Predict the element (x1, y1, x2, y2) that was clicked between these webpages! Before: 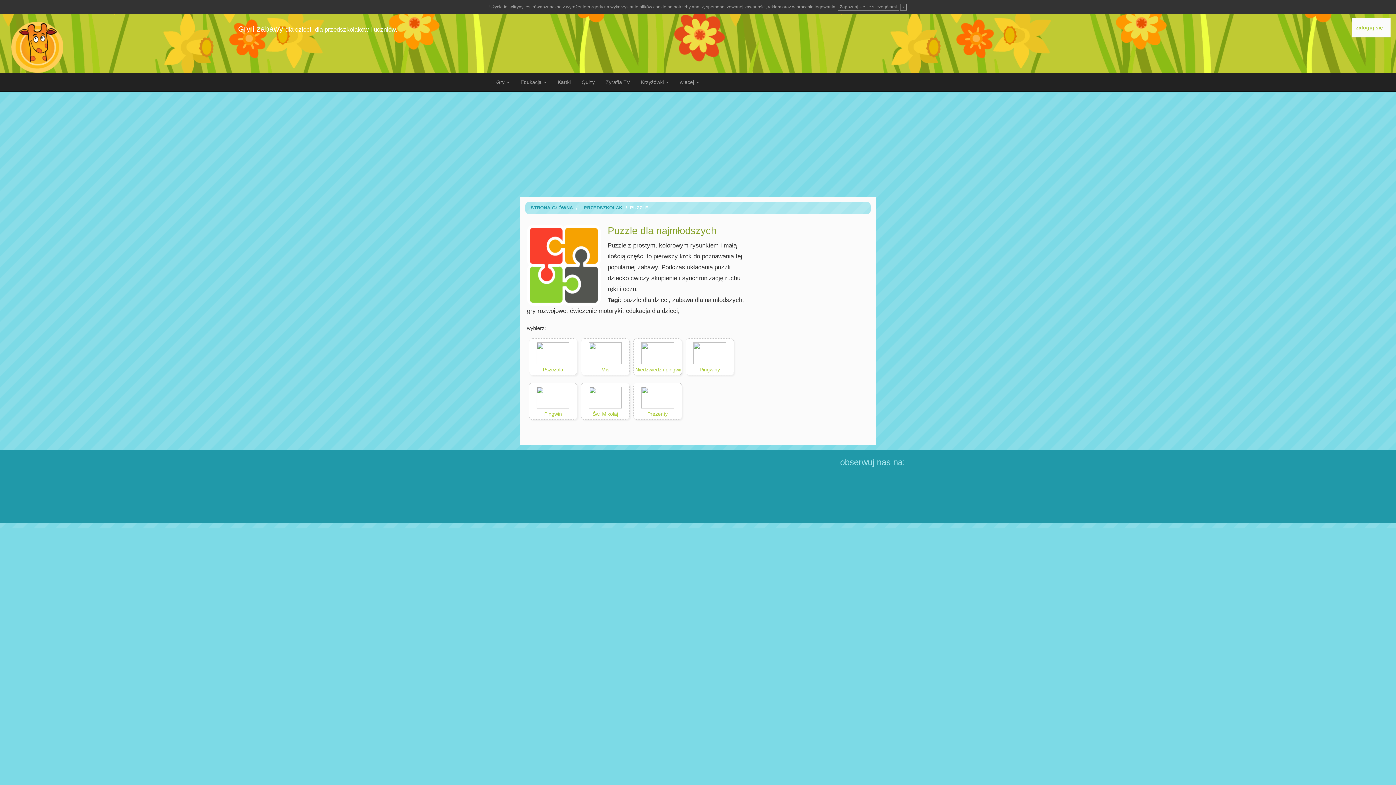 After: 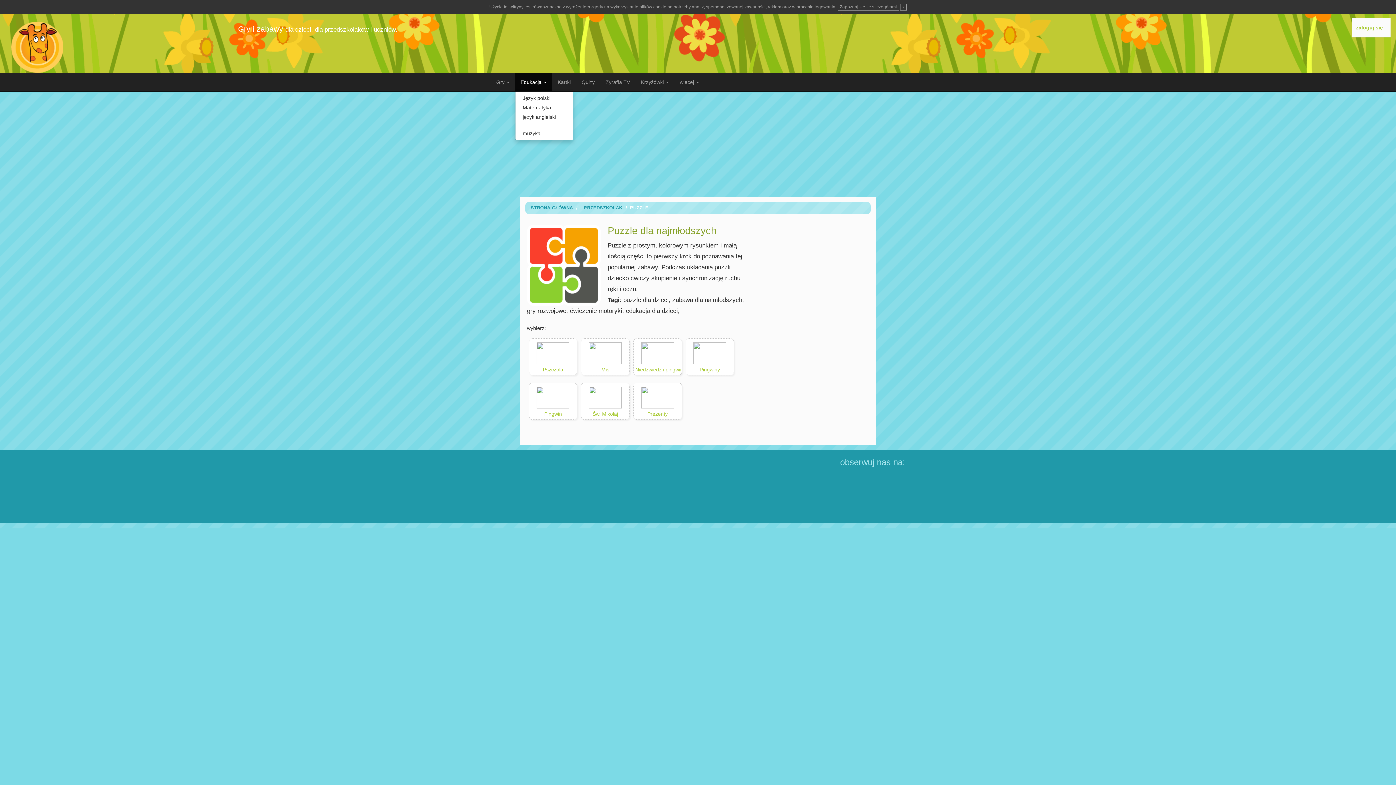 Action: label: Edukacja  bbox: (515, 73, 552, 91)